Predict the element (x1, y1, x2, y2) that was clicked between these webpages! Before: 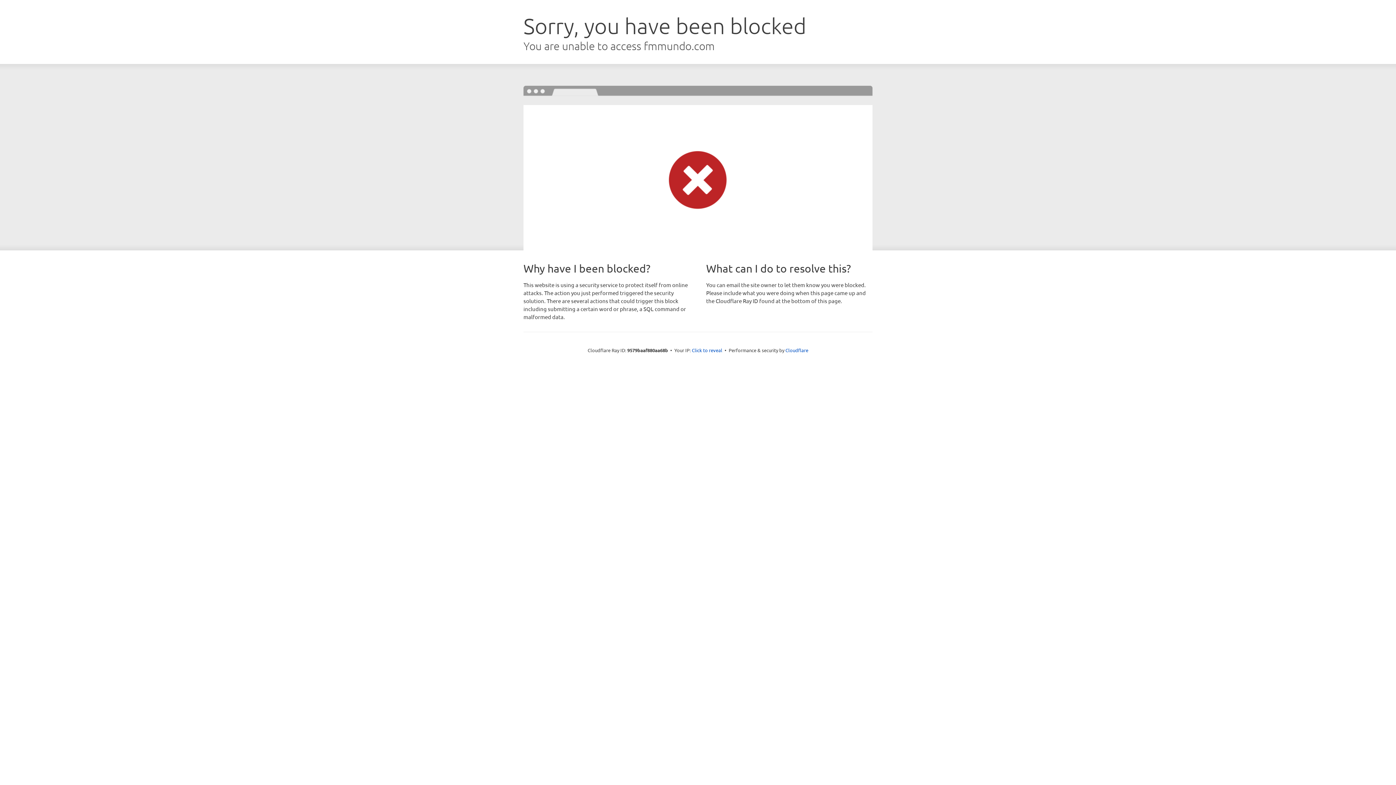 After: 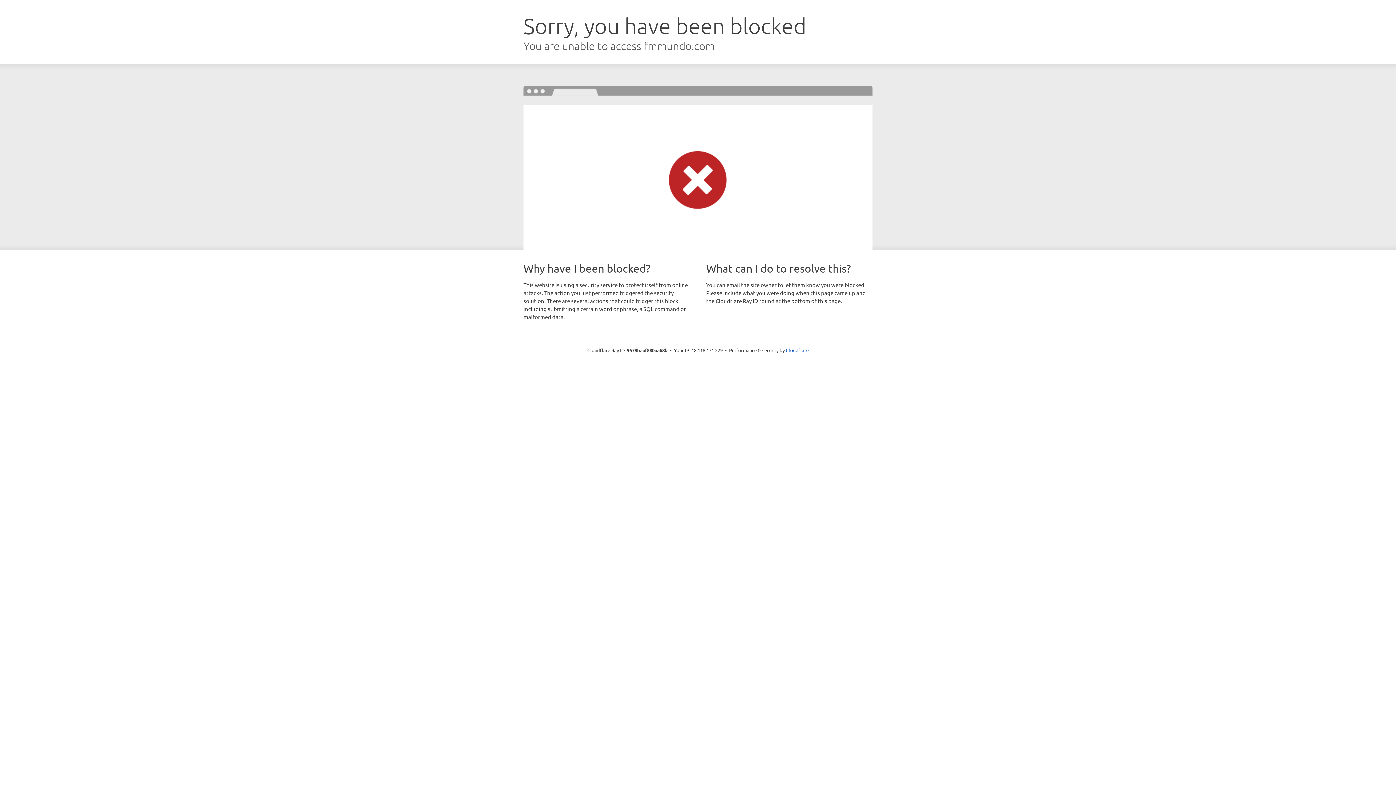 Action: label: Click to reveal bbox: (692, 346, 722, 353)